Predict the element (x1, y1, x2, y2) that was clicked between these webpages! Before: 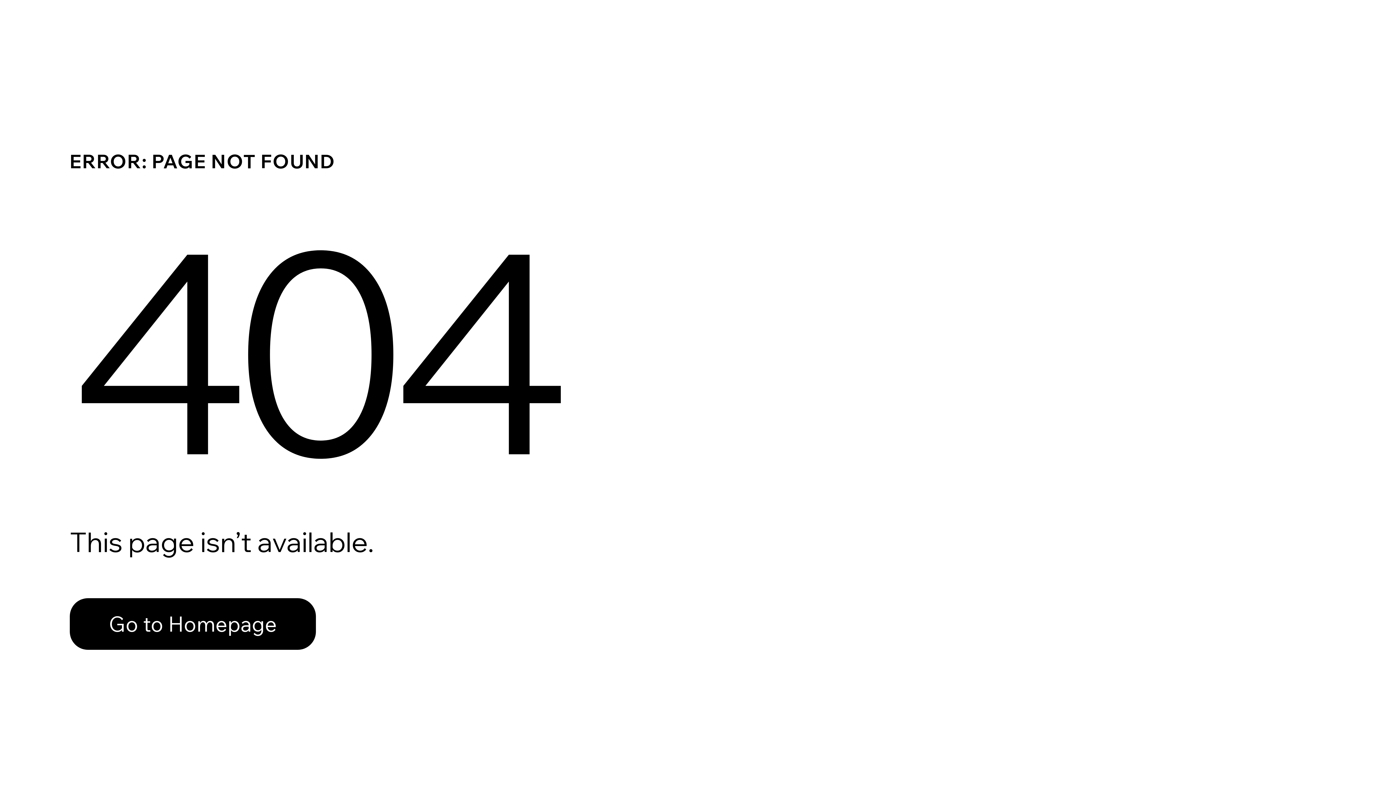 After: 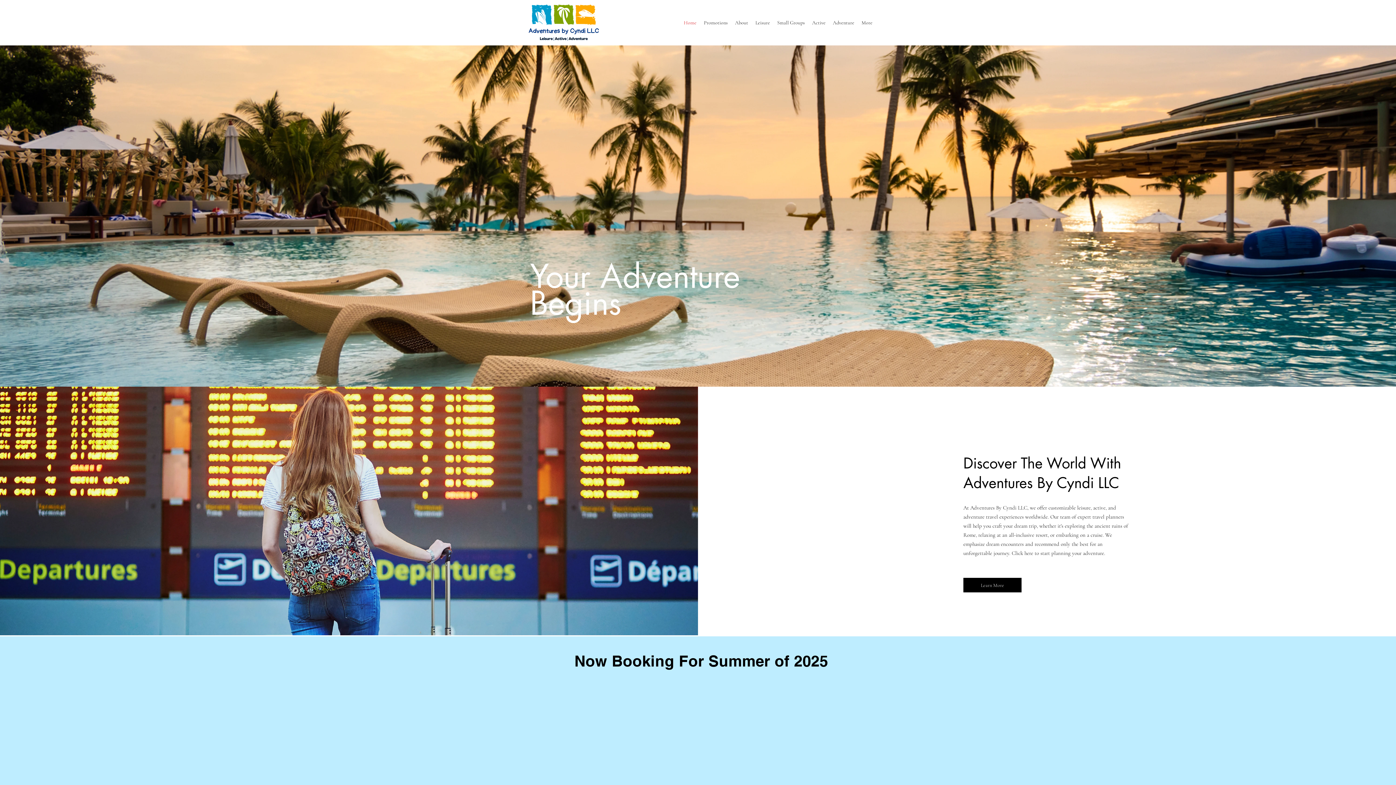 Action: label: Go to Homepage bbox: (69, 598, 316, 650)